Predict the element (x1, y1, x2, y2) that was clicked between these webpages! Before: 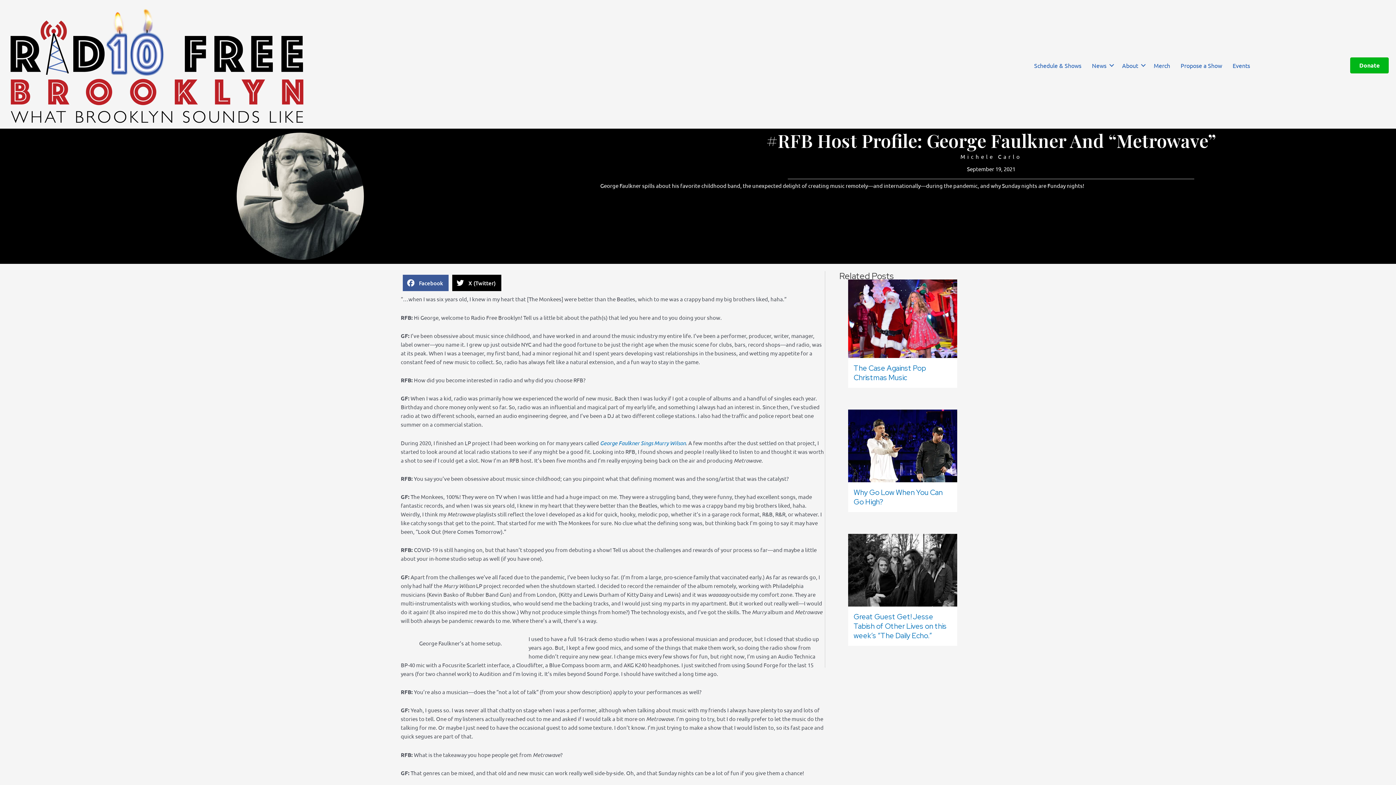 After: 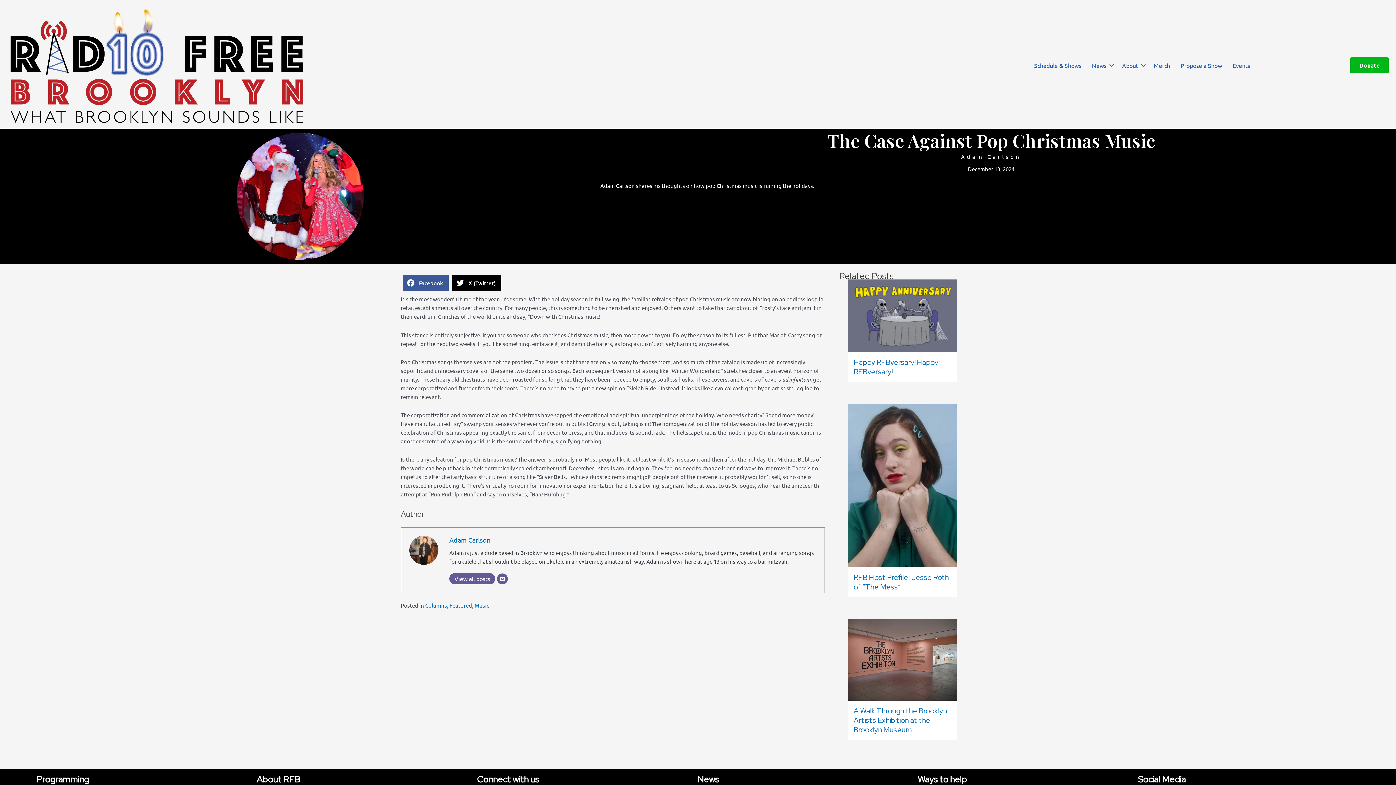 Action: bbox: (853, 363, 926, 382) label: The Case Against Pop Christmas Music